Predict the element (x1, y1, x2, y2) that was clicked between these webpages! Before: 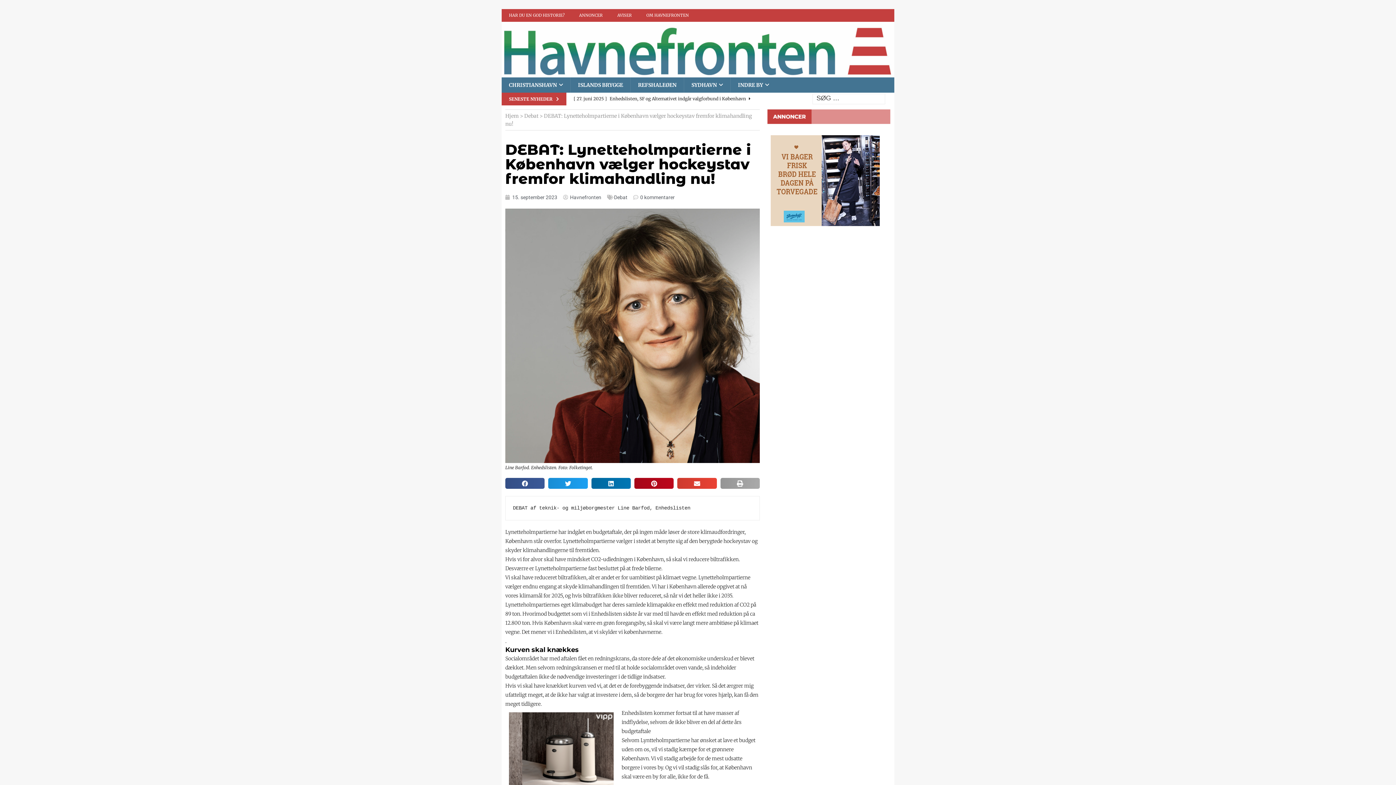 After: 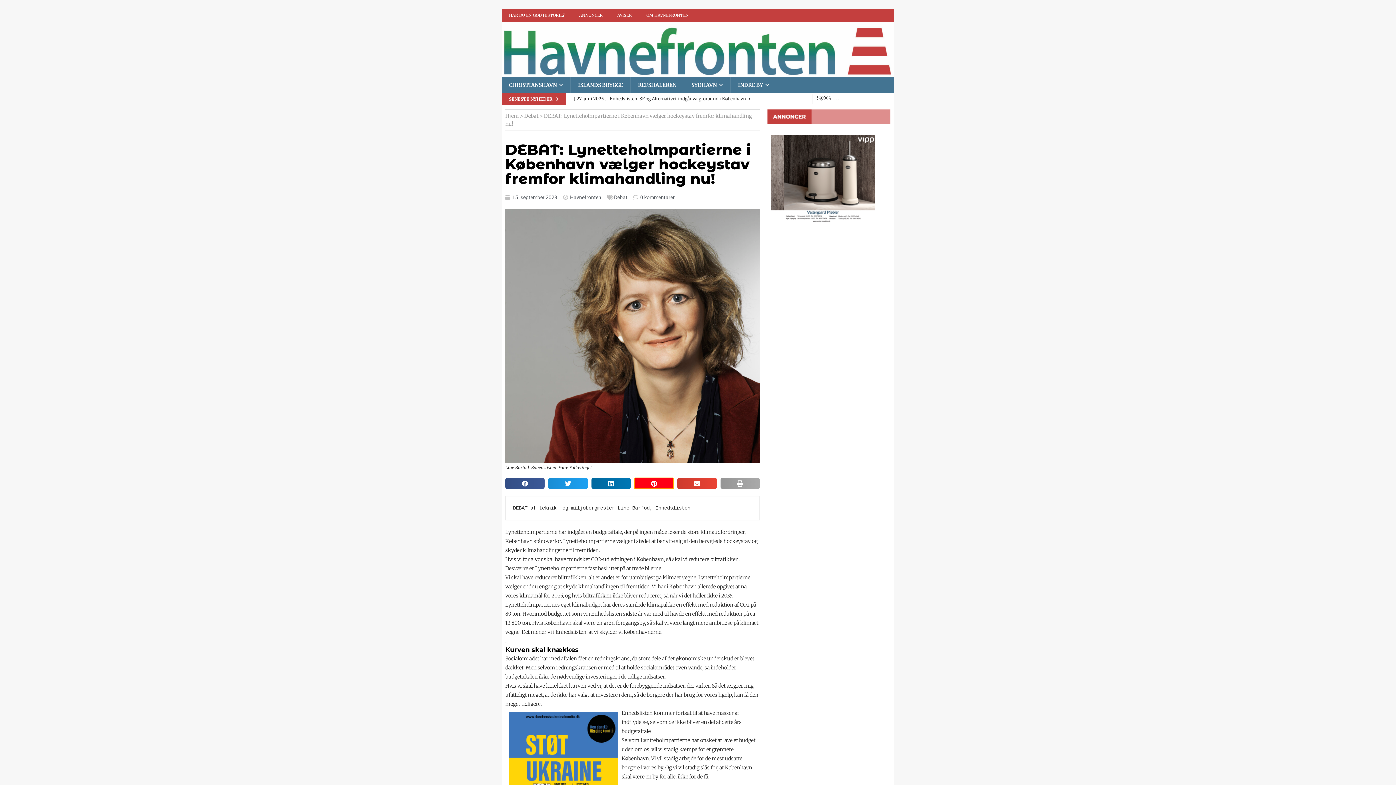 Action: bbox: (634, 478, 673, 489) label: Del på pinterest